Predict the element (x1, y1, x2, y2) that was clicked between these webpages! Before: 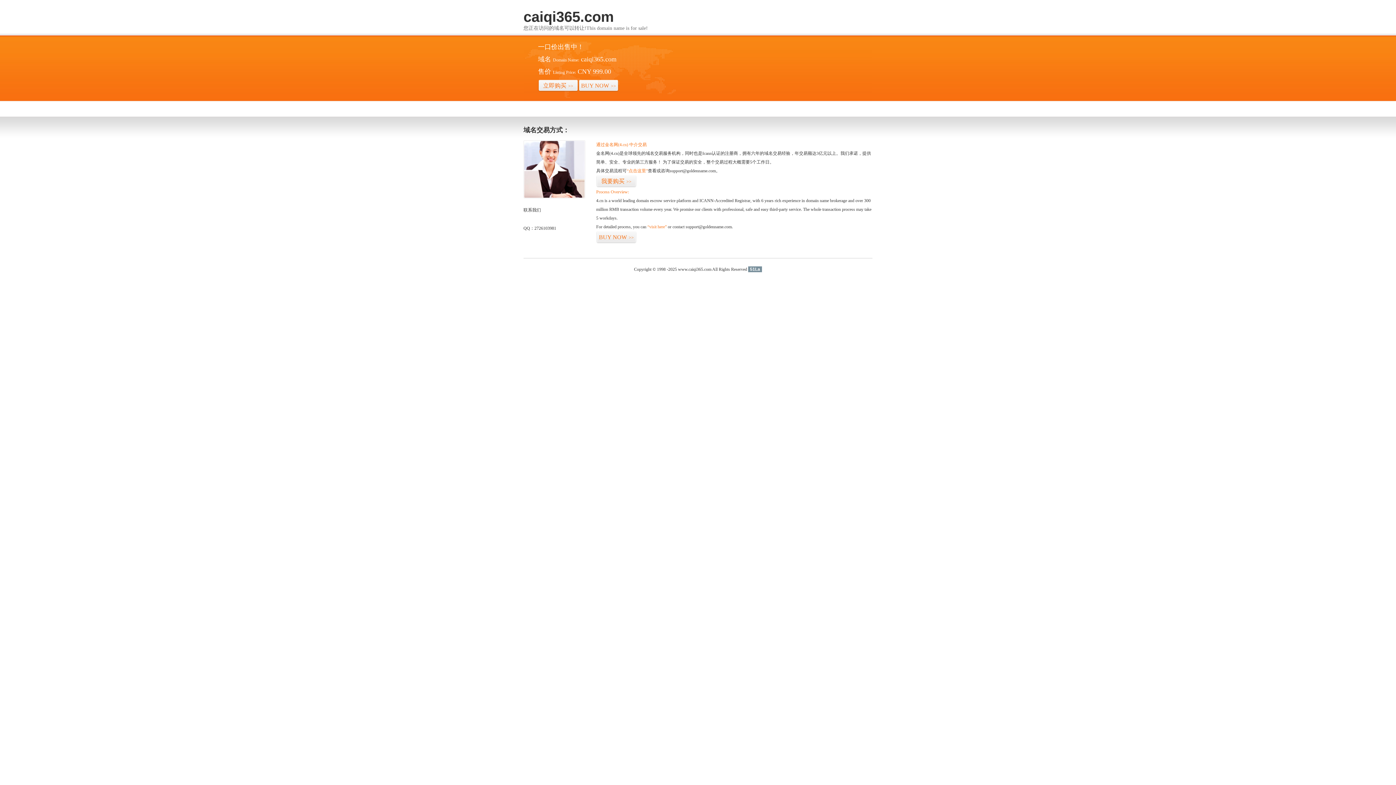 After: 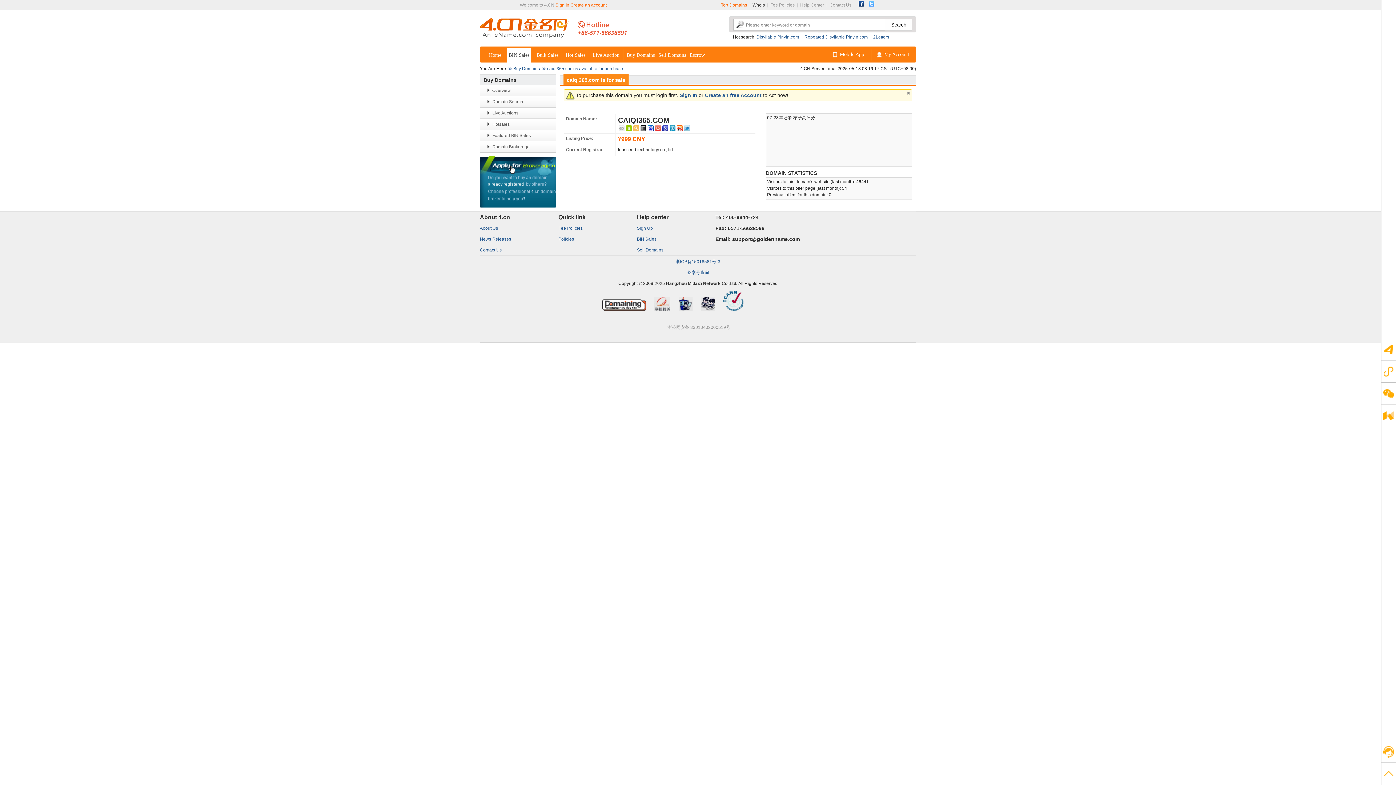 Action: bbox: (647, 224, 666, 229) label: “visit here”